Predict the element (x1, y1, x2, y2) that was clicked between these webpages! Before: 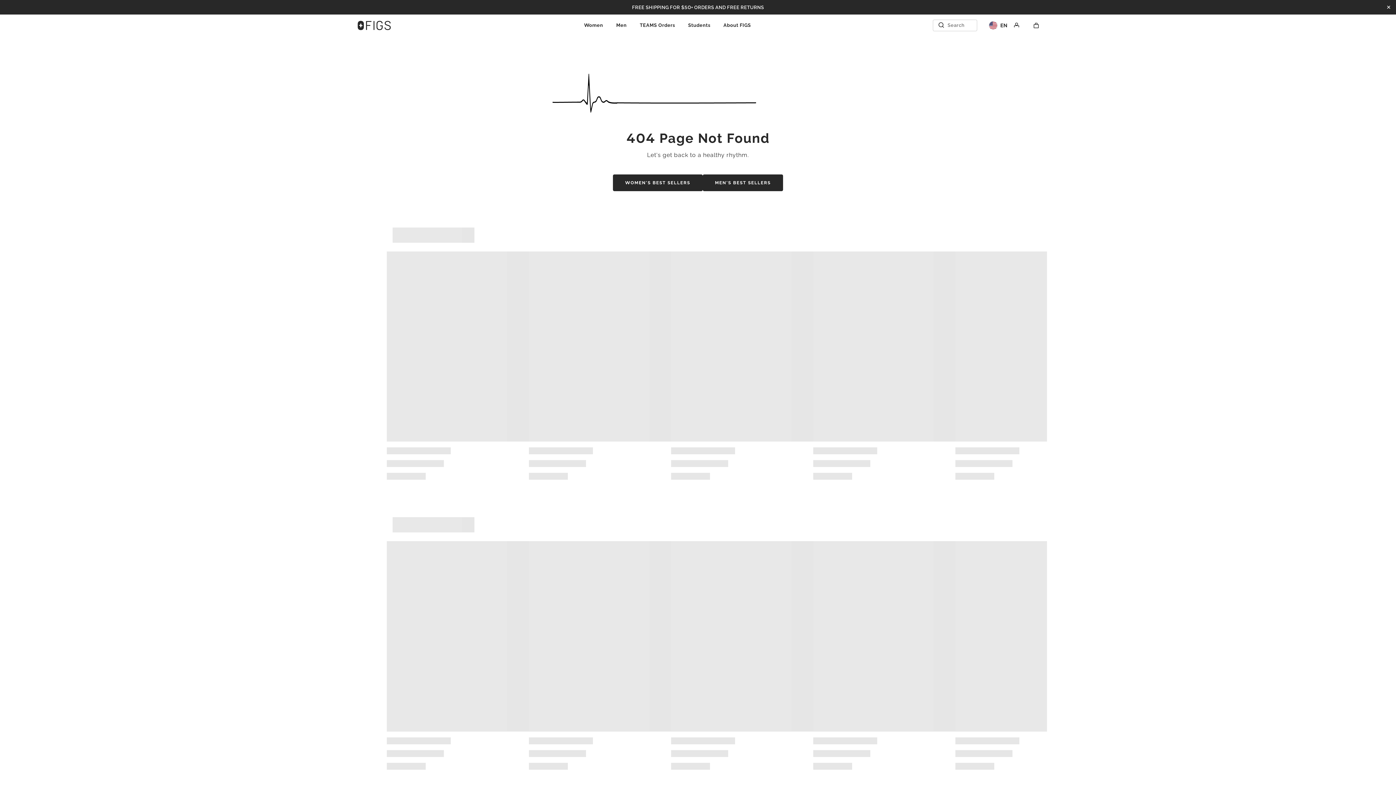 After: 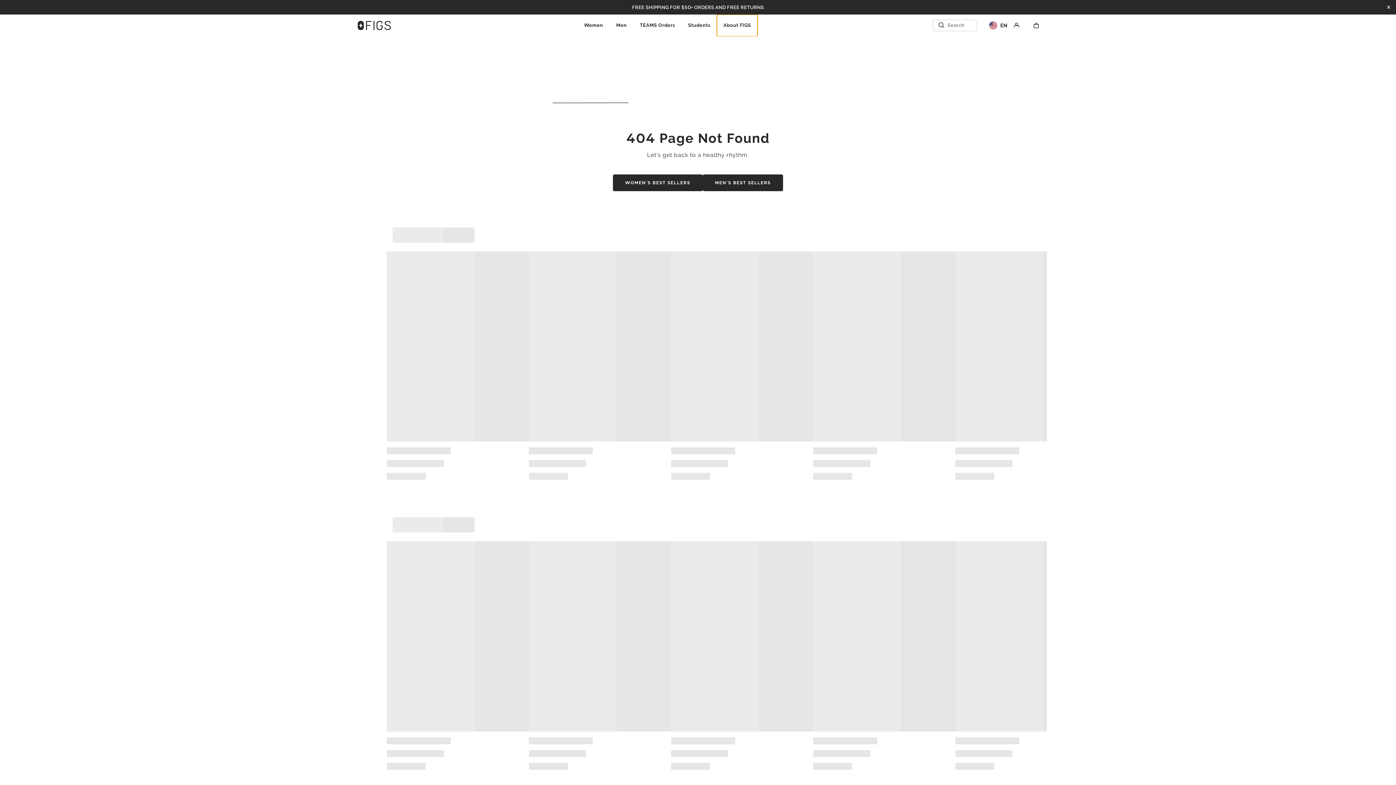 Action: bbox: (717, 14, 757, 36) label: About FIGS